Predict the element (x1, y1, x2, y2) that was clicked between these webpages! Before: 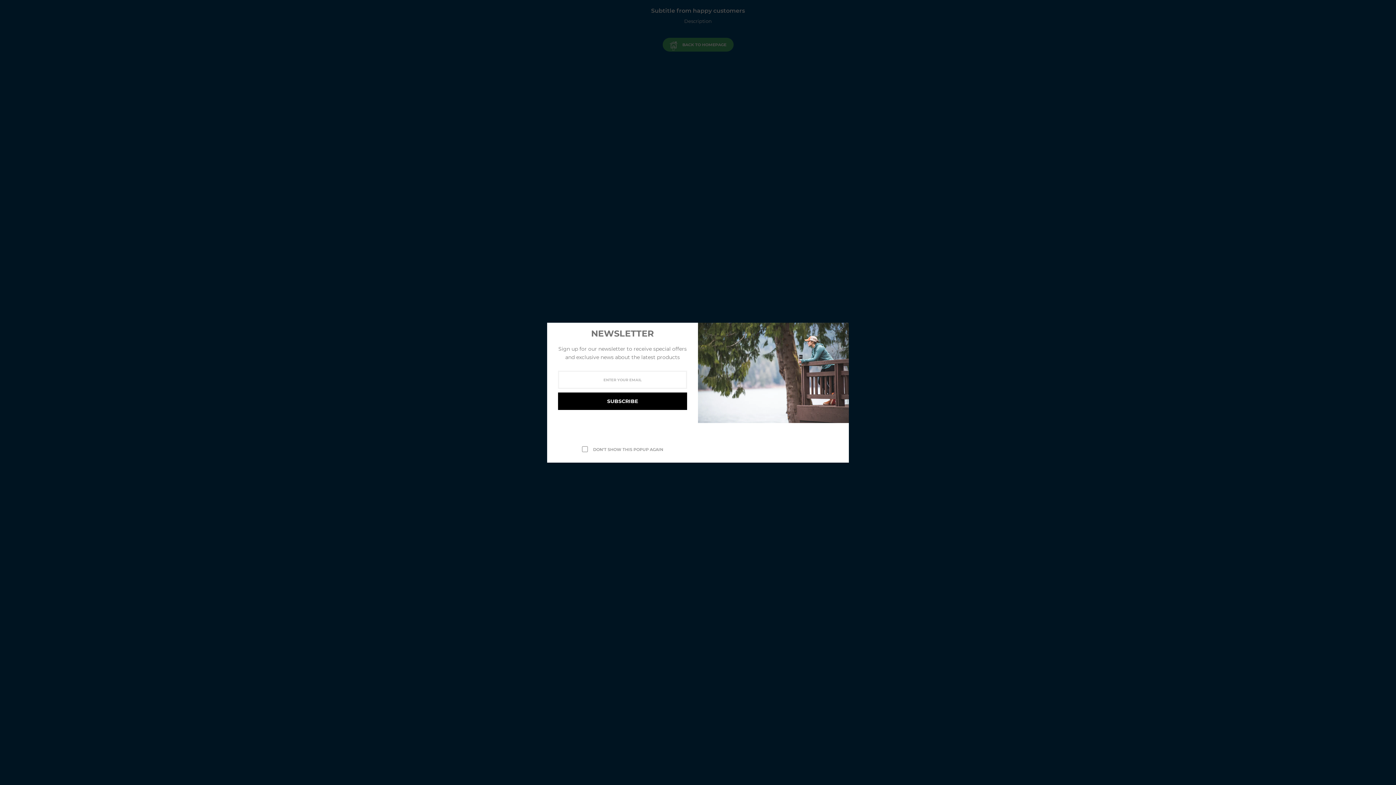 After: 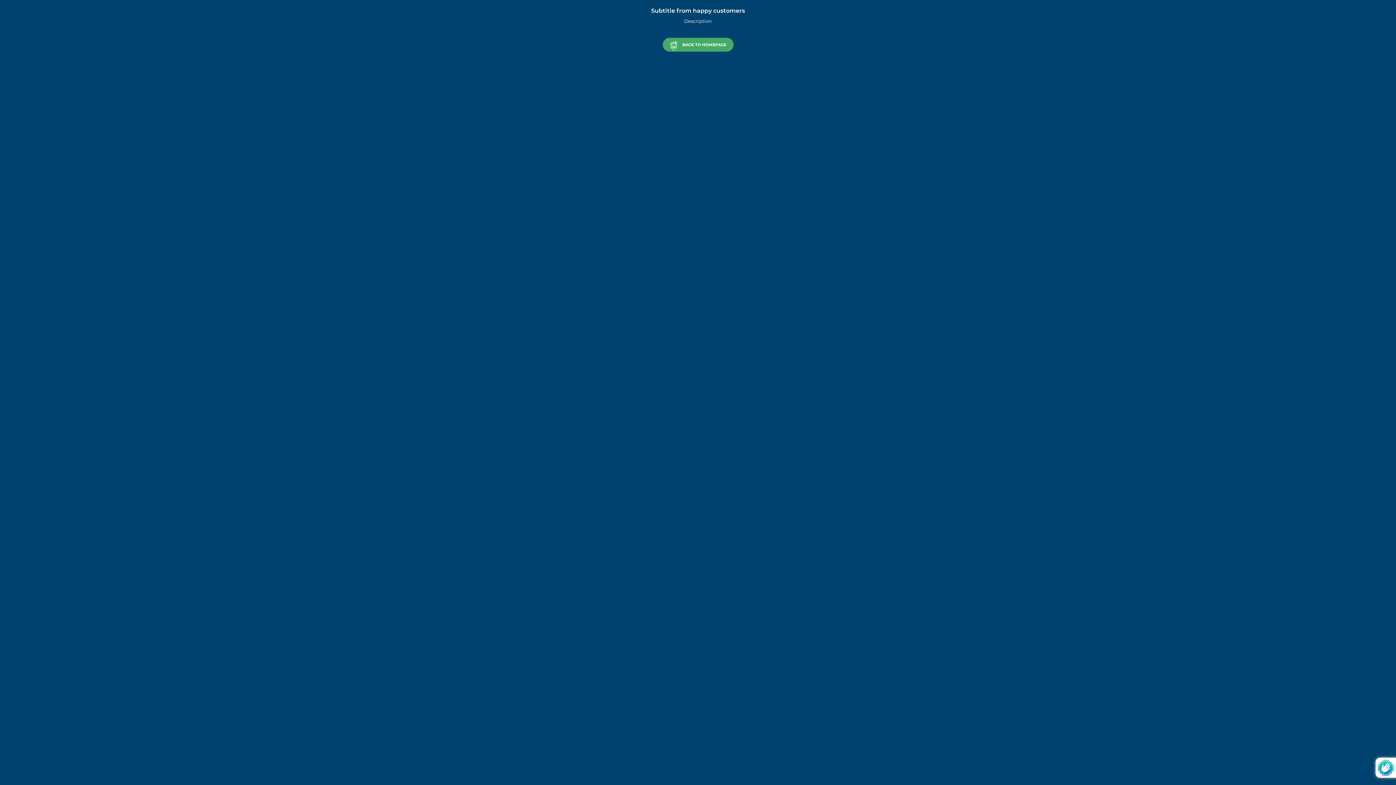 Action: label: Close bbox: (837, 326, 845, 331)